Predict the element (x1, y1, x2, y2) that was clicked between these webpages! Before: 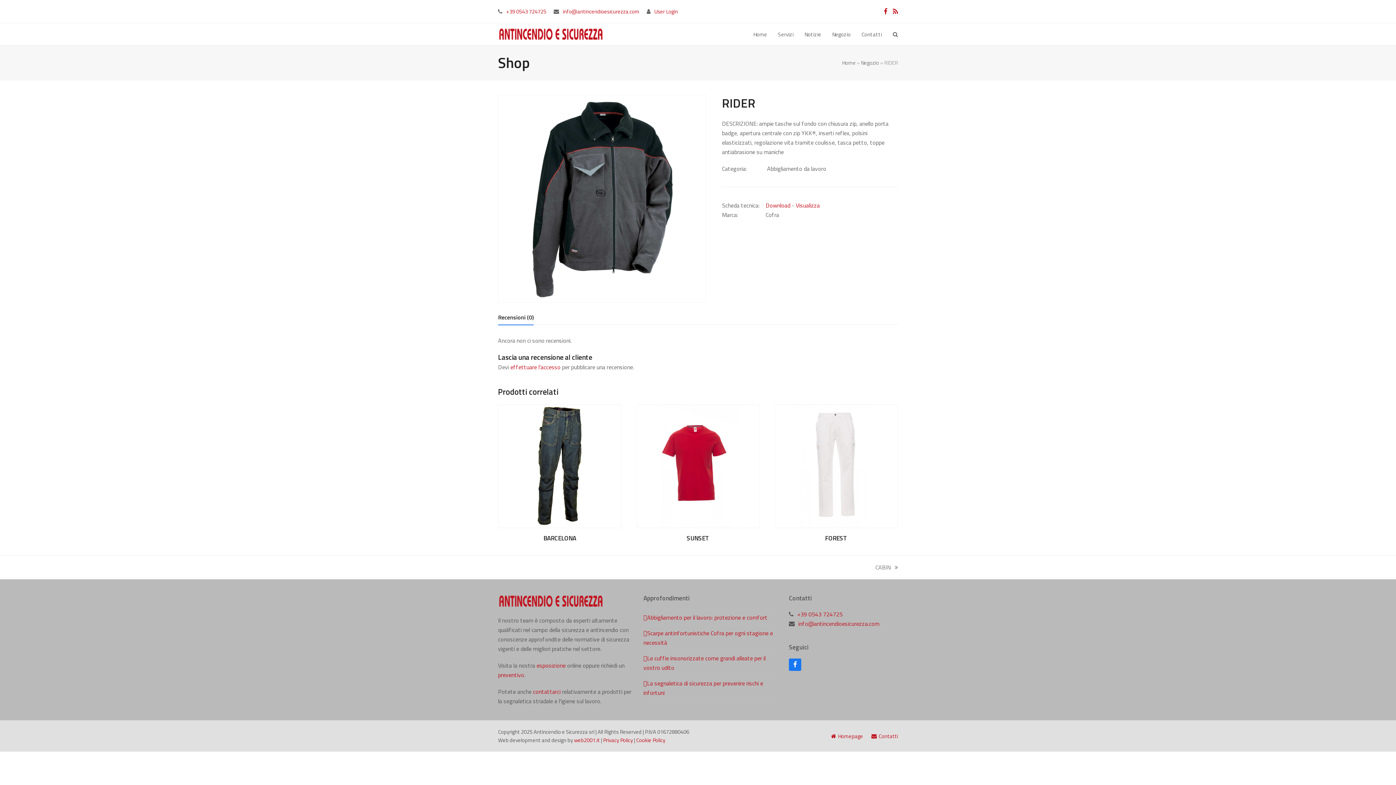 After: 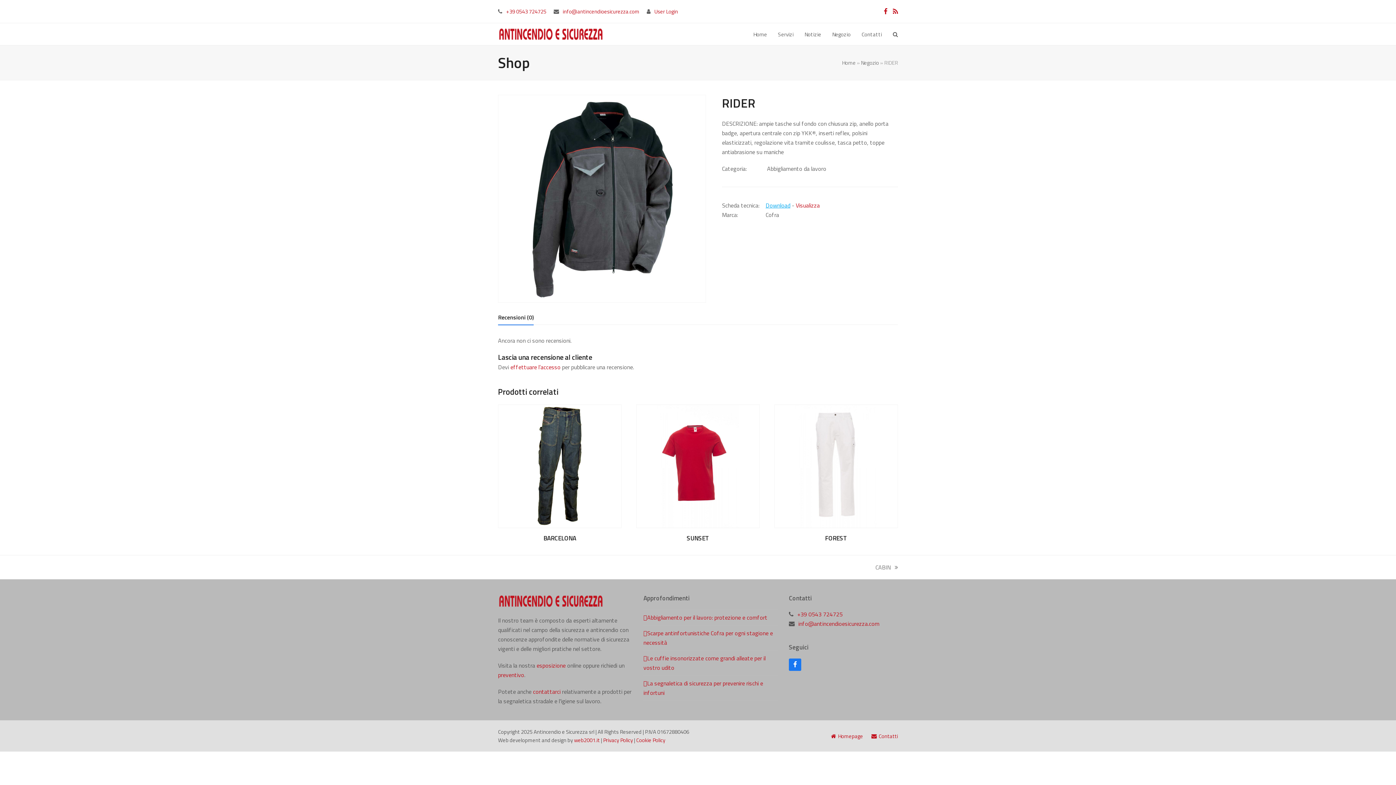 Action: label: Download bbox: (765, 201, 790, 209)